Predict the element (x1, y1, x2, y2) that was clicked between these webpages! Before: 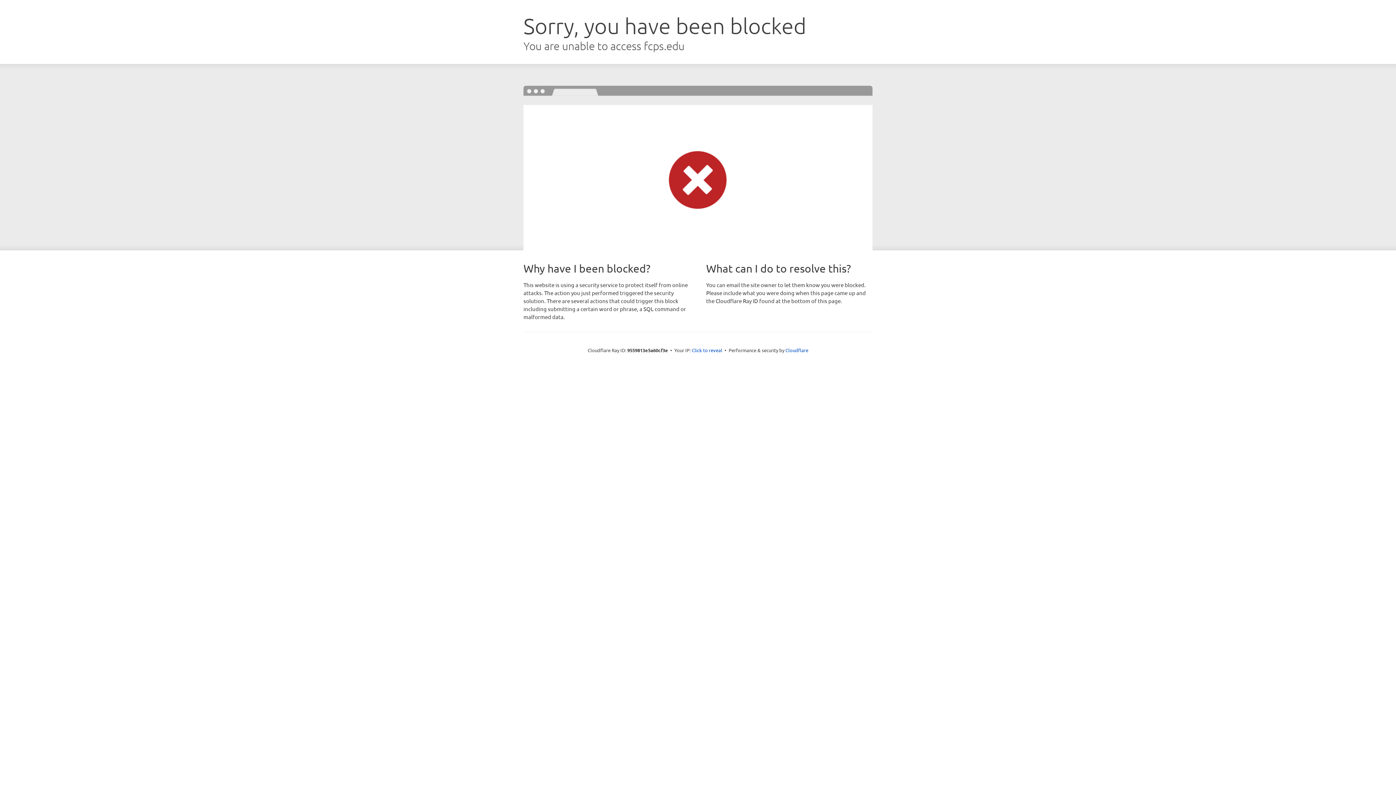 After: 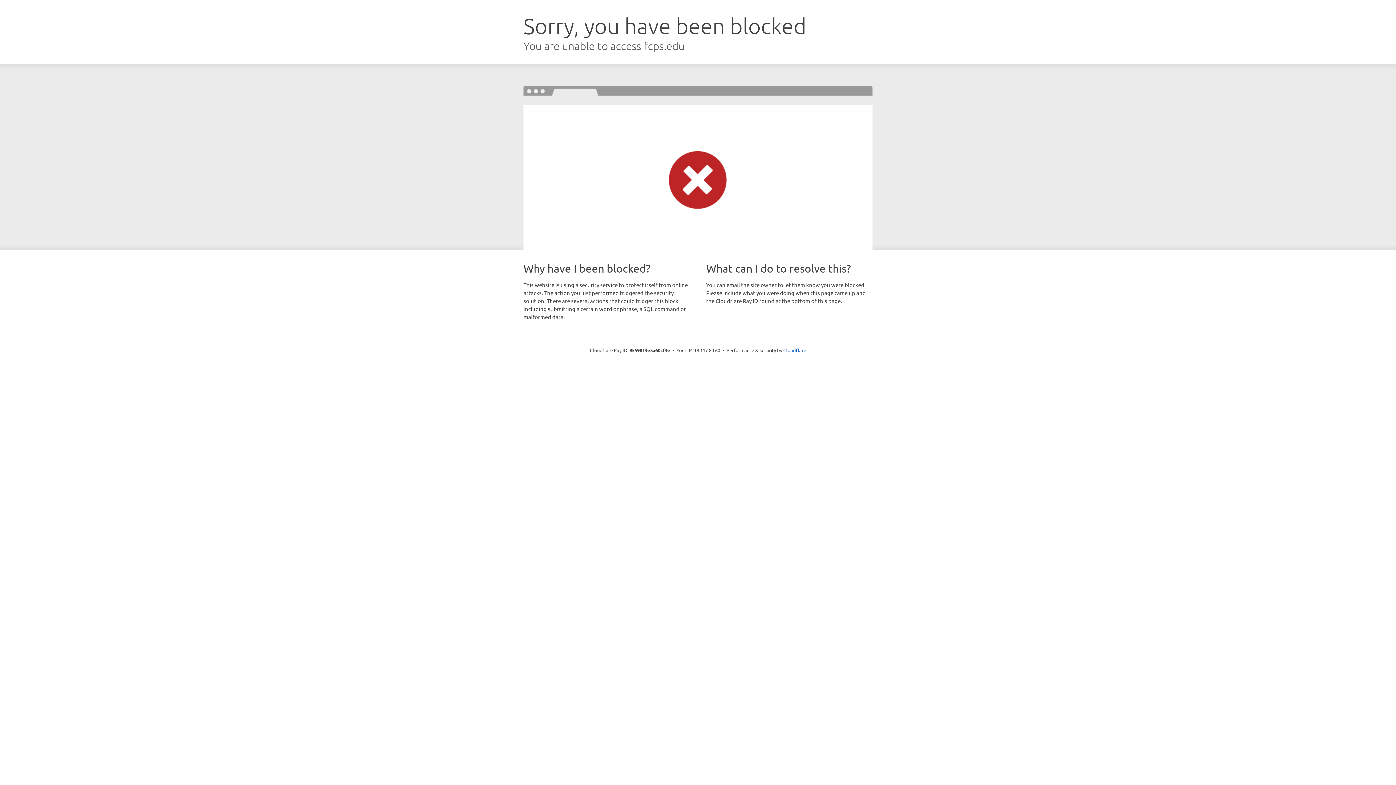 Action: label: Click to reveal bbox: (692, 346, 722, 353)